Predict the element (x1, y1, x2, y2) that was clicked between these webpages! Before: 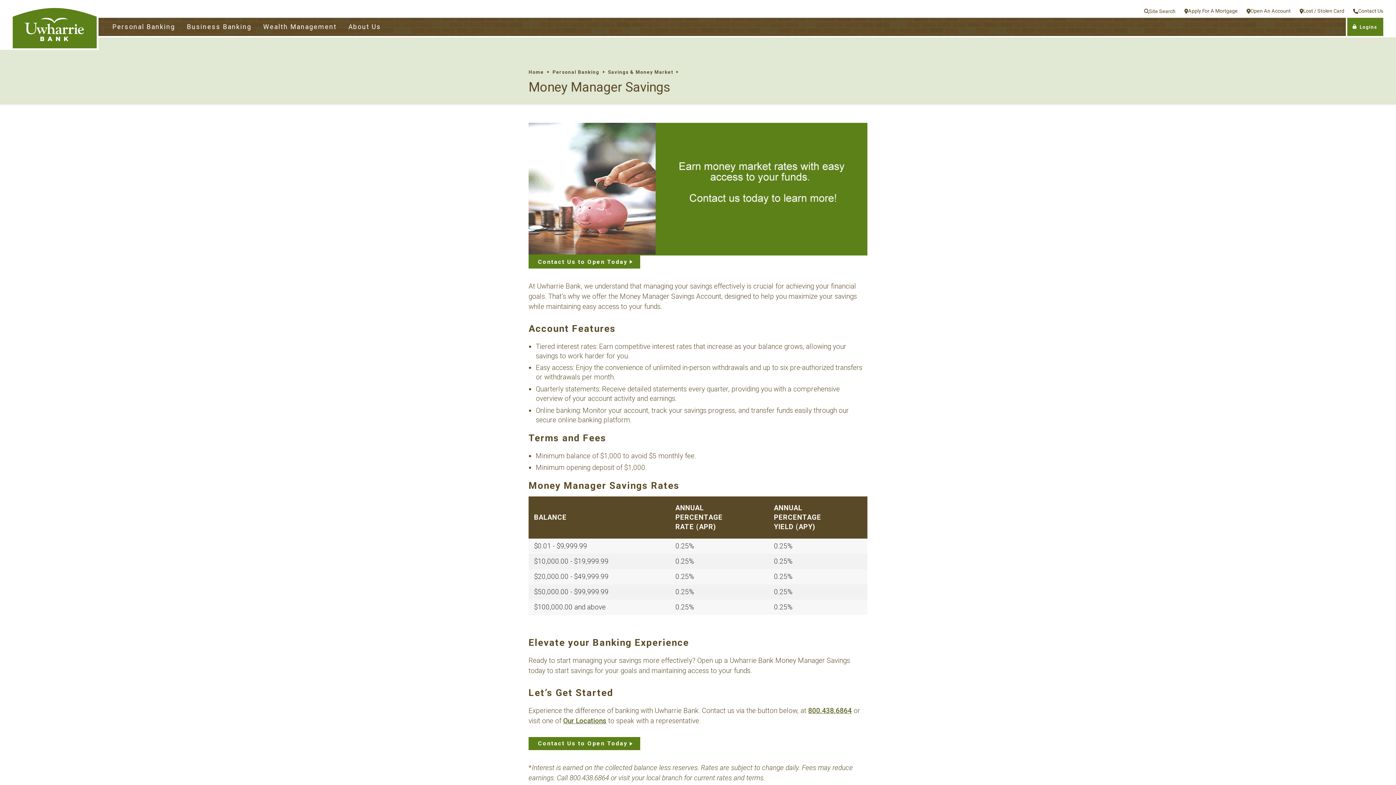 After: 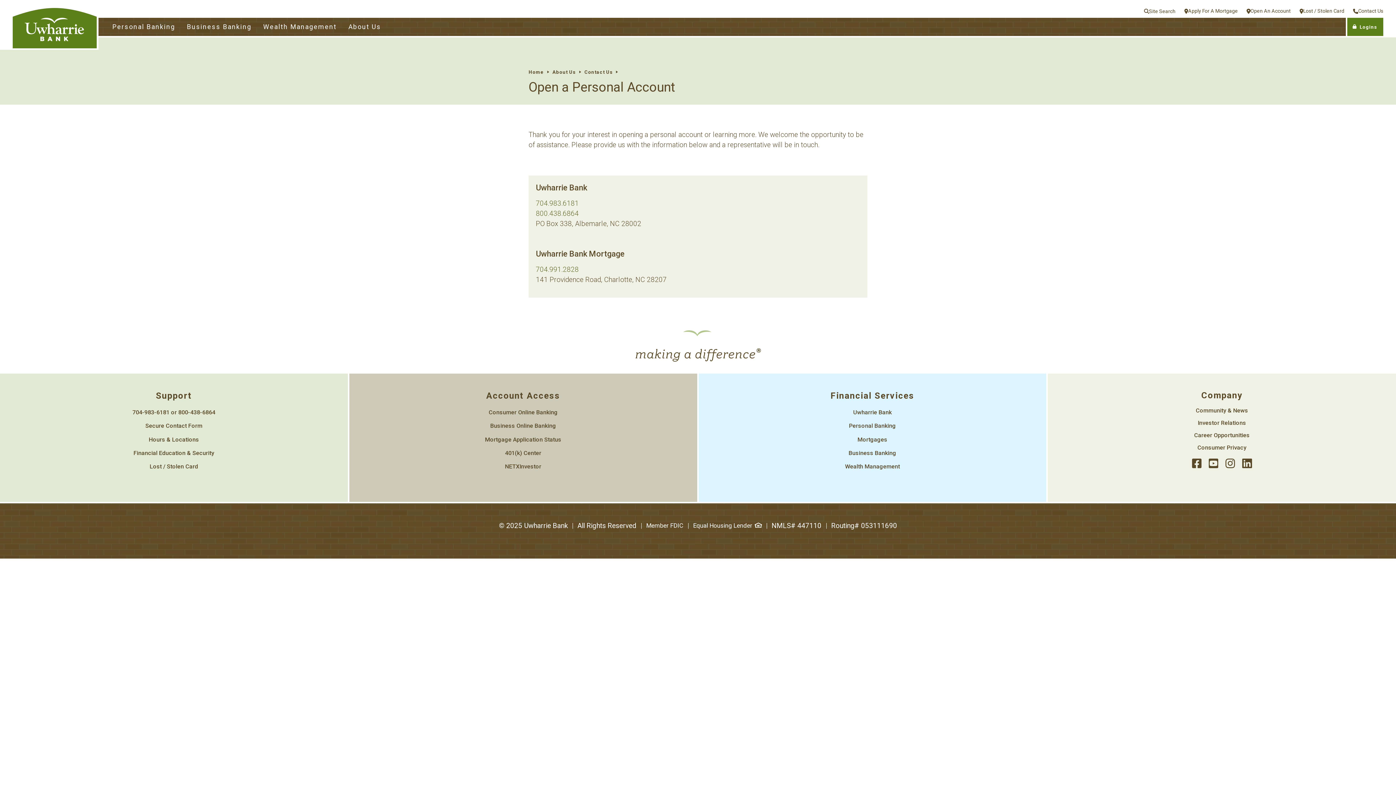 Action: label: Contact Us to Open Today bbox: (528, 255, 640, 268)